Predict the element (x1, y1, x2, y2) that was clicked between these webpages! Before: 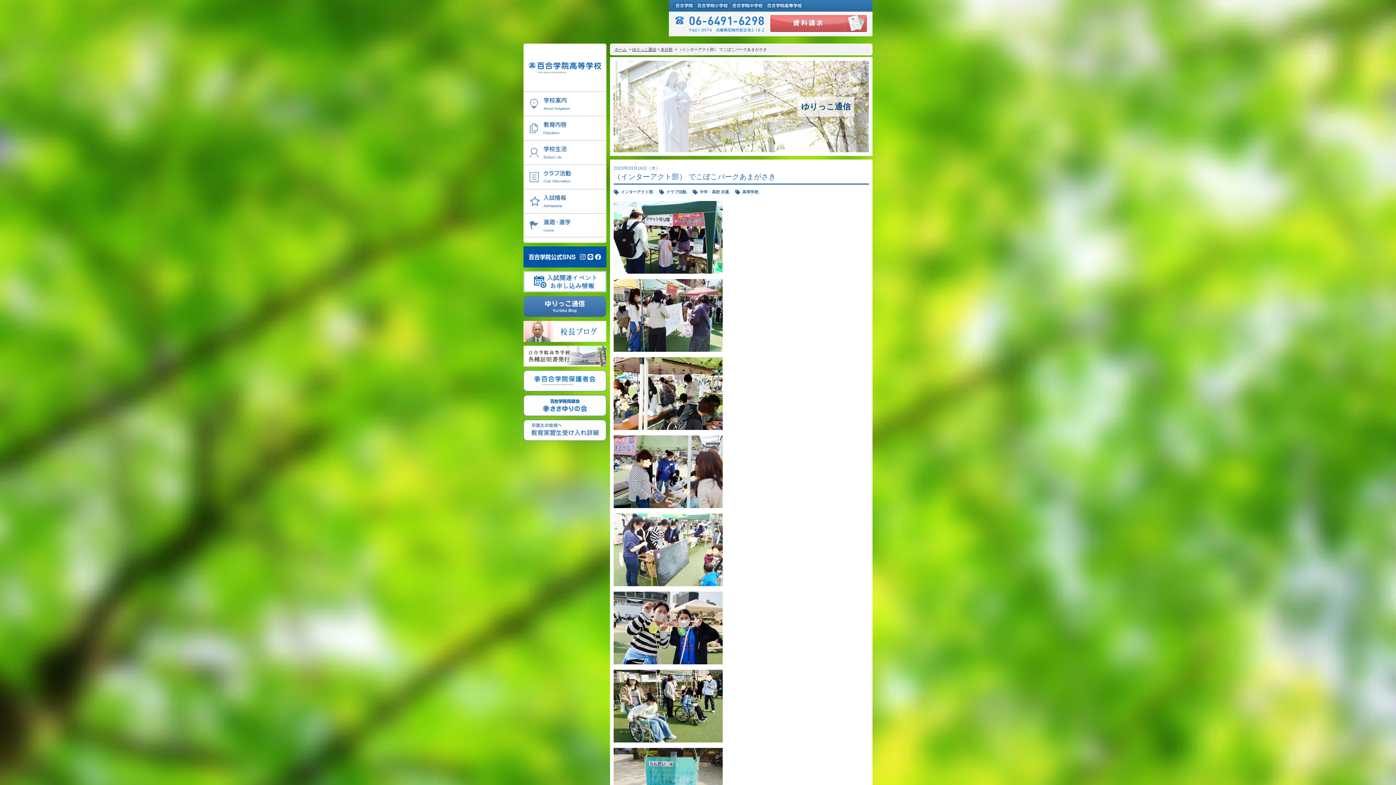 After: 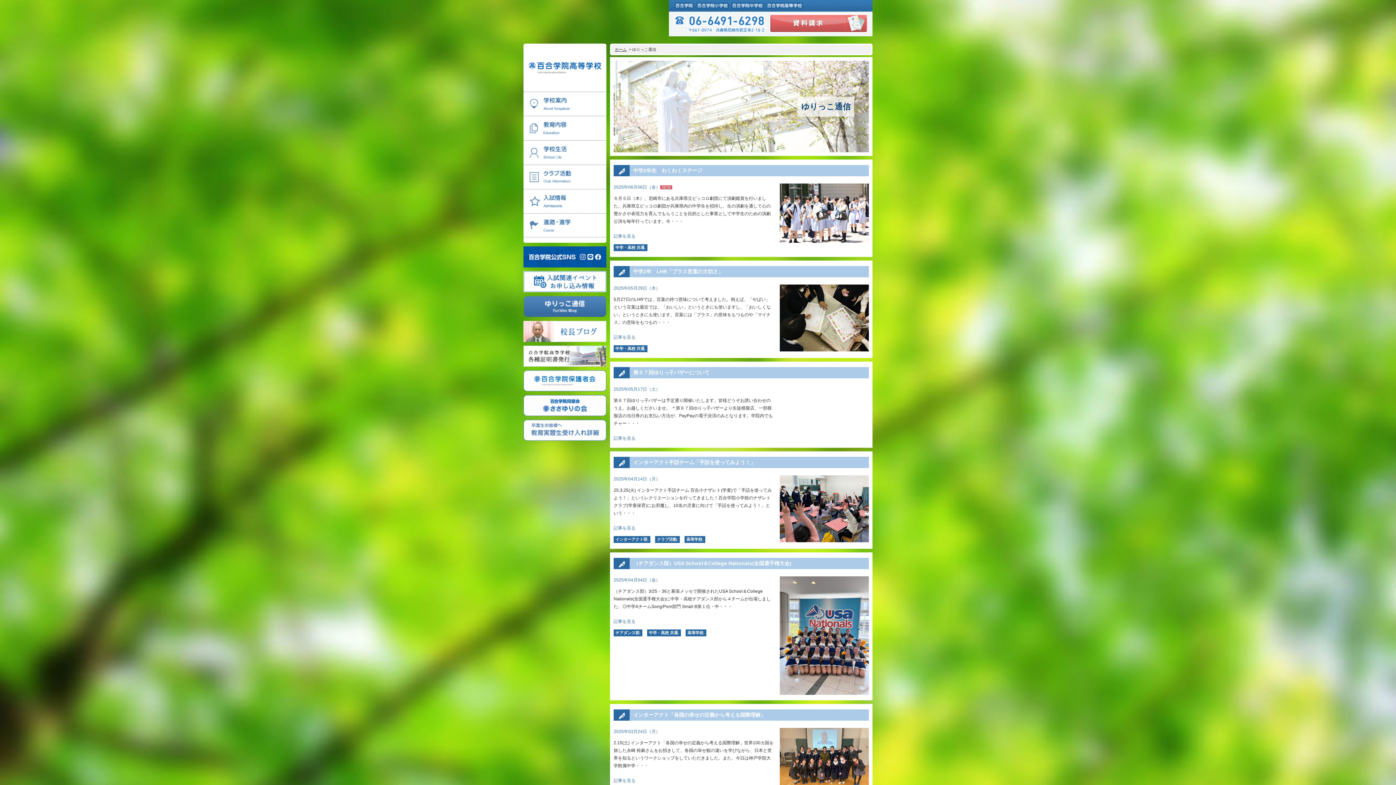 Action: bbox: (632, 47, 656, 51) label: ゆりっこ通信